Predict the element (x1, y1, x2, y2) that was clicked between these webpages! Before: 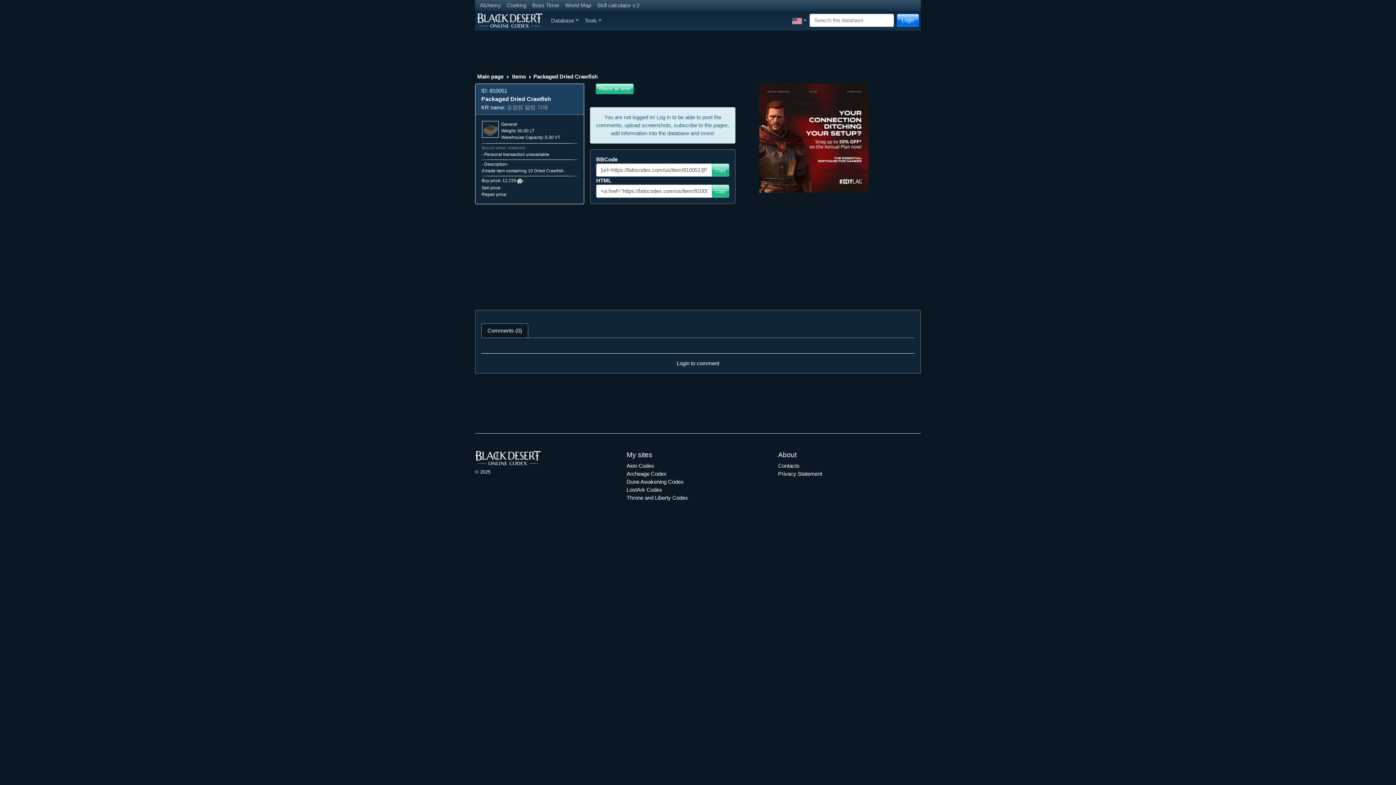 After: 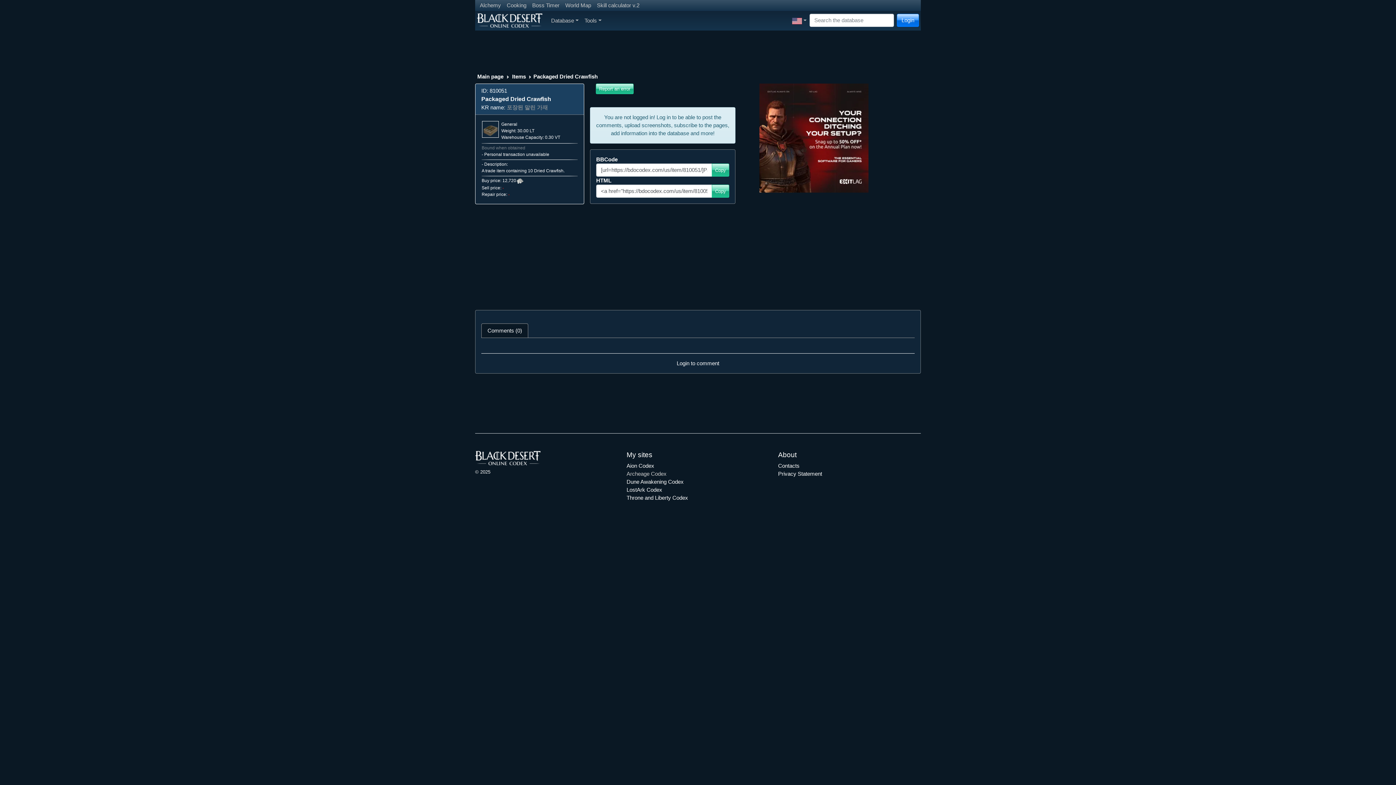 Action: label: Archeage Codex bbox: (626, 470, 666, 477)